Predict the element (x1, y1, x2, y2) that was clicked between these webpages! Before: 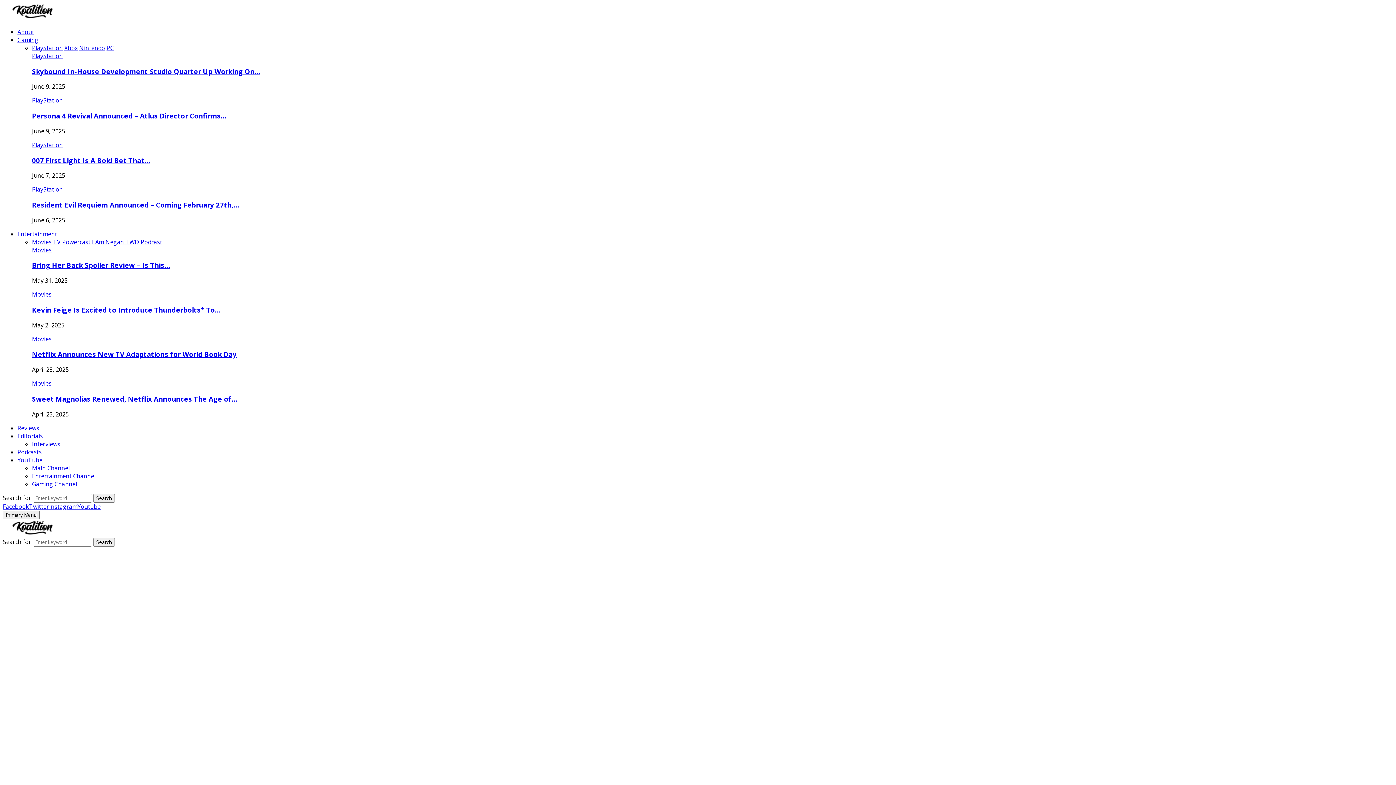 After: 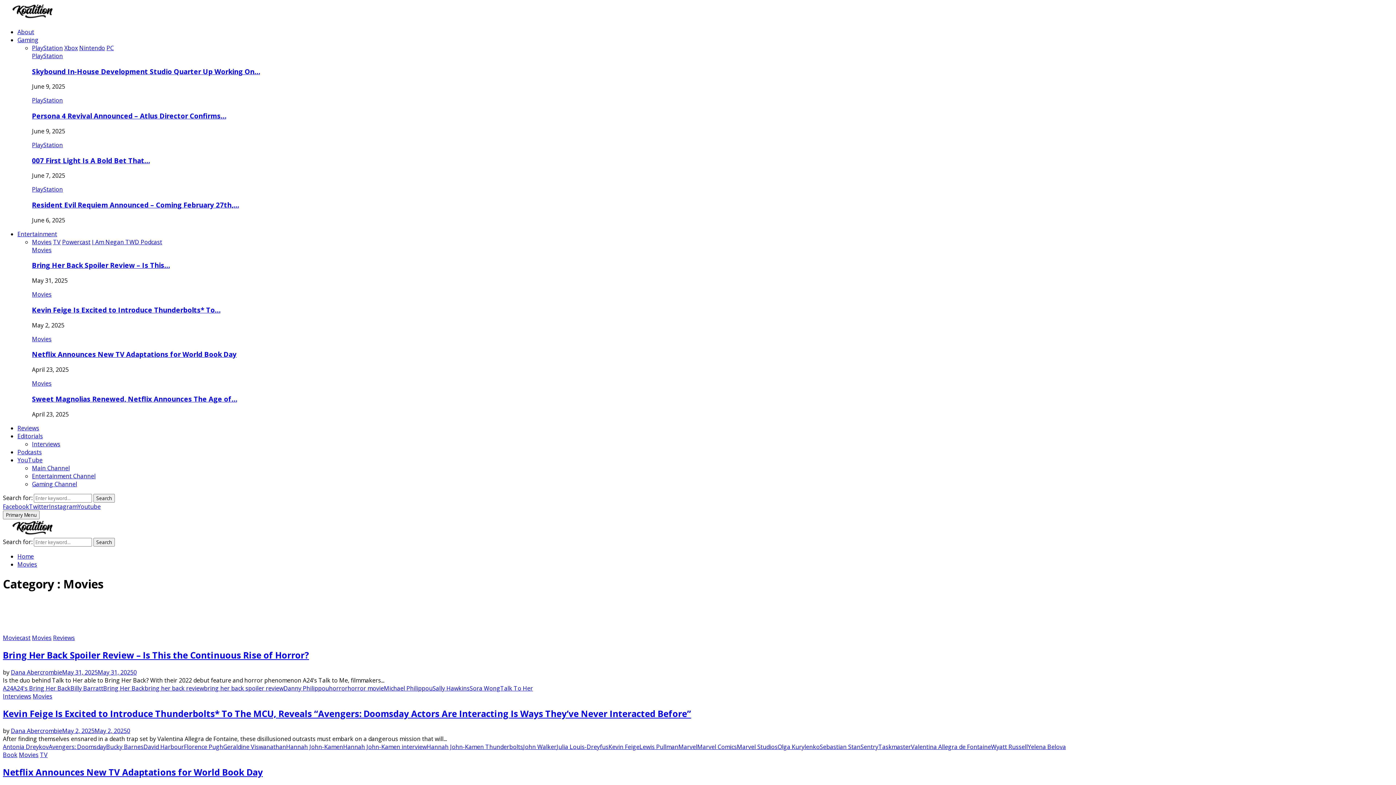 Action: bbox: (32, 246, 51, 254) label: Movies